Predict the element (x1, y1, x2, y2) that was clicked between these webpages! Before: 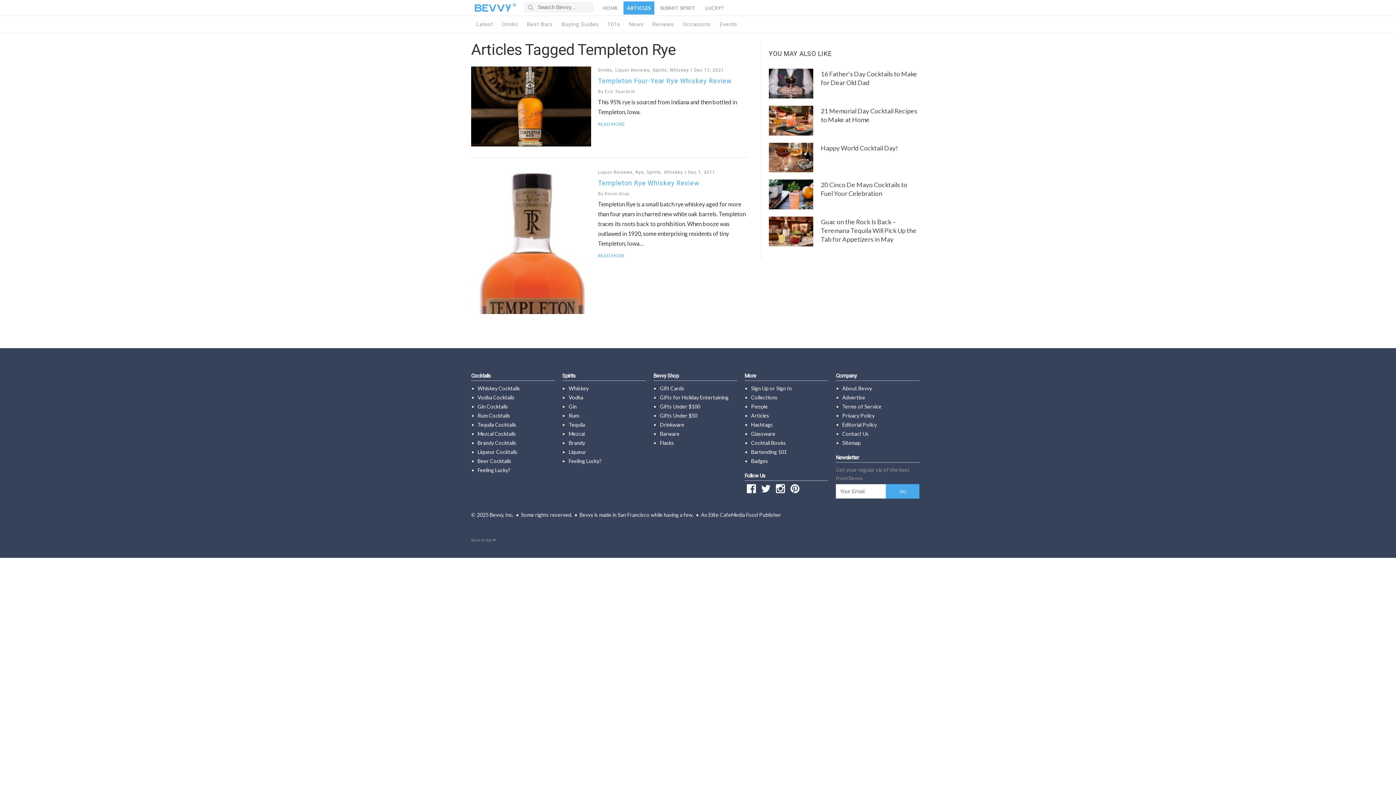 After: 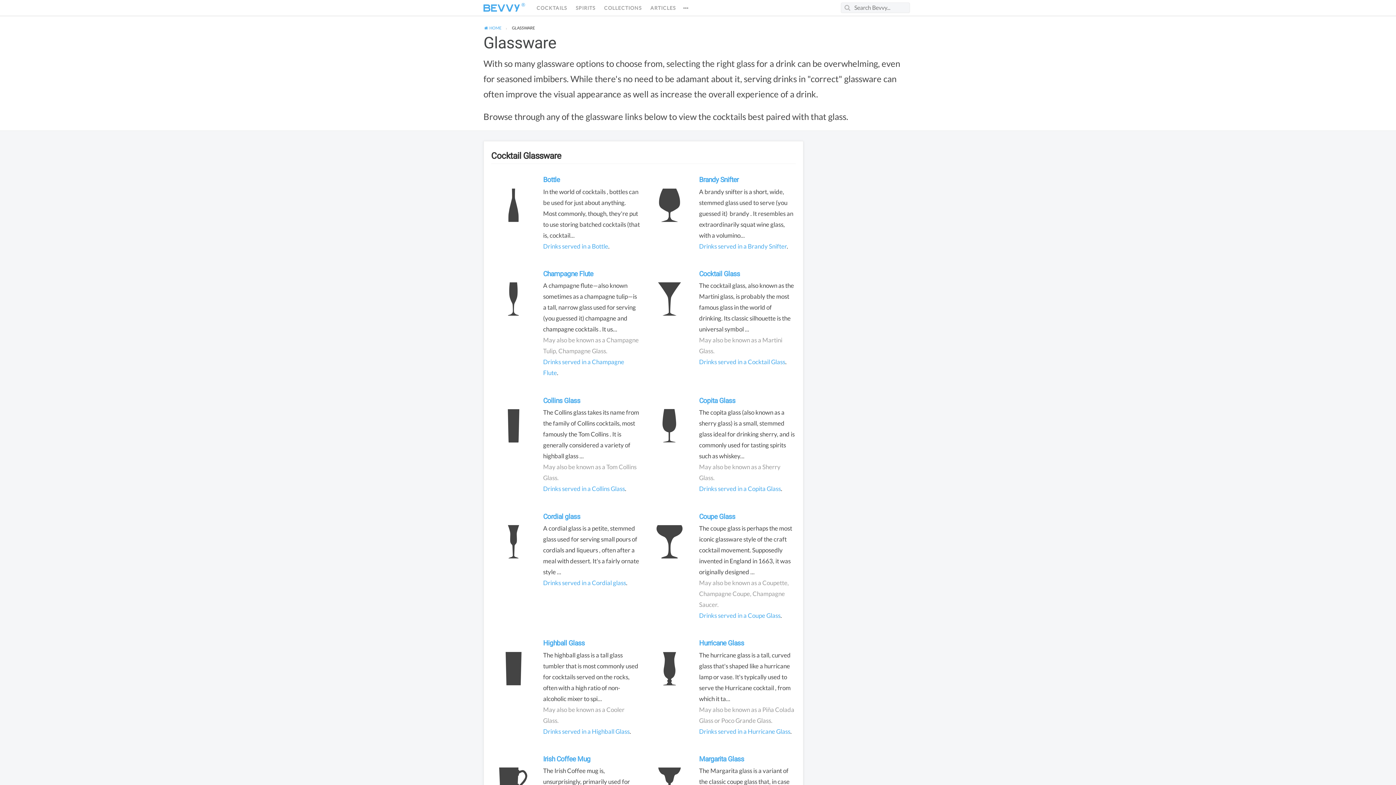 Action: label: Glassware bbox: (751, 430, 775, 437)